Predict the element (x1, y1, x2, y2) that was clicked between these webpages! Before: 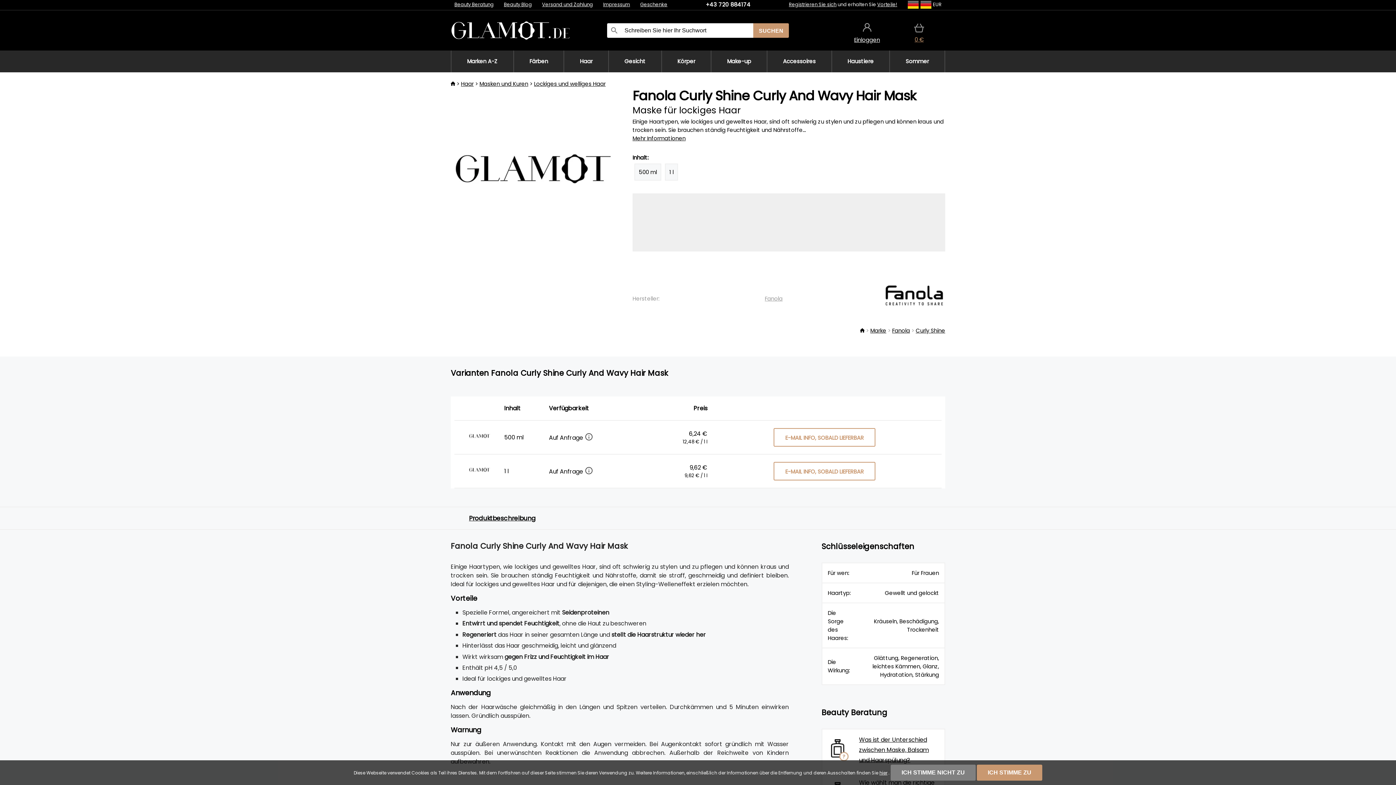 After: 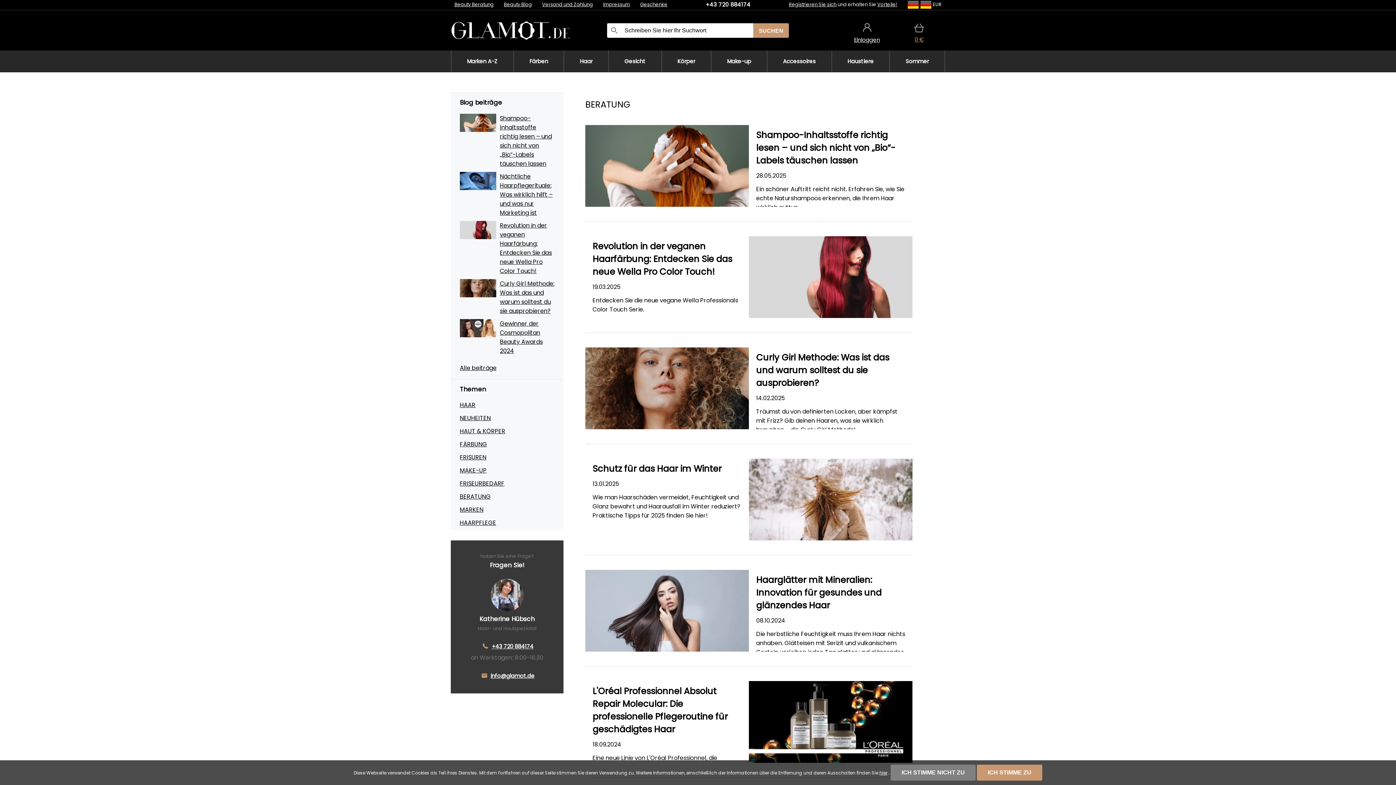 Action: label: Beauty Beratung bbox: (454, 1, 493, 8)